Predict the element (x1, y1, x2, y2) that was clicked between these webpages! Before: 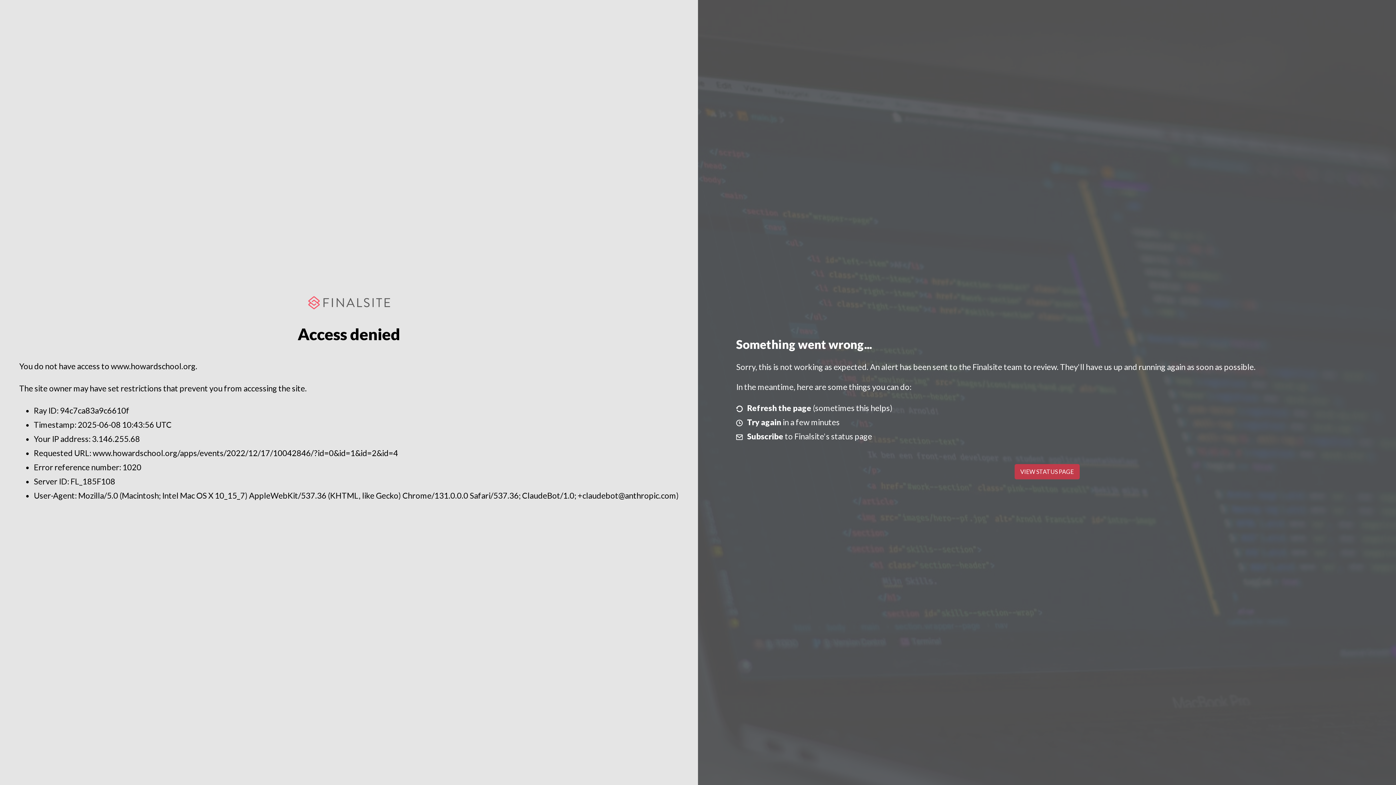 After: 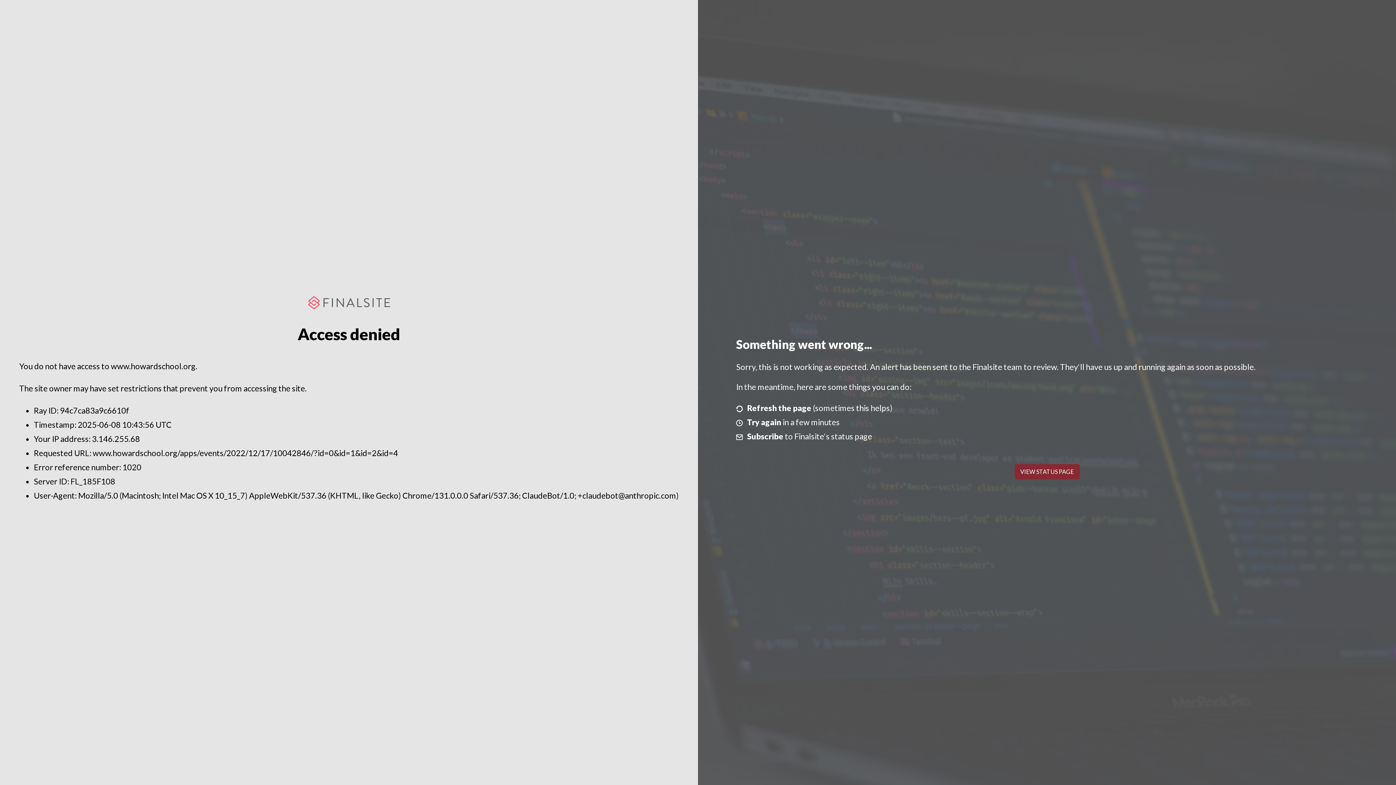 Action: label: VIEW STATUS PAGE bbox: (1014, 464, 1079, 479)